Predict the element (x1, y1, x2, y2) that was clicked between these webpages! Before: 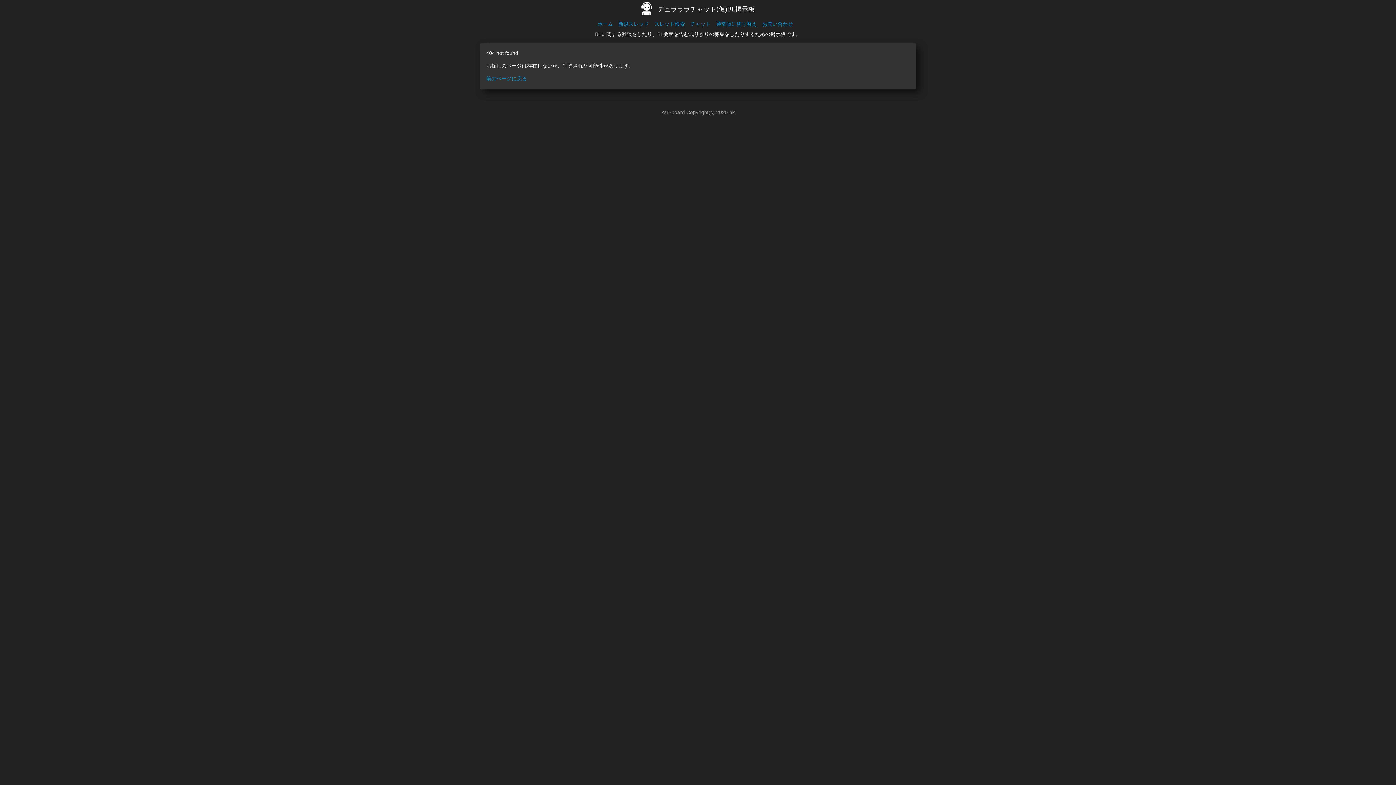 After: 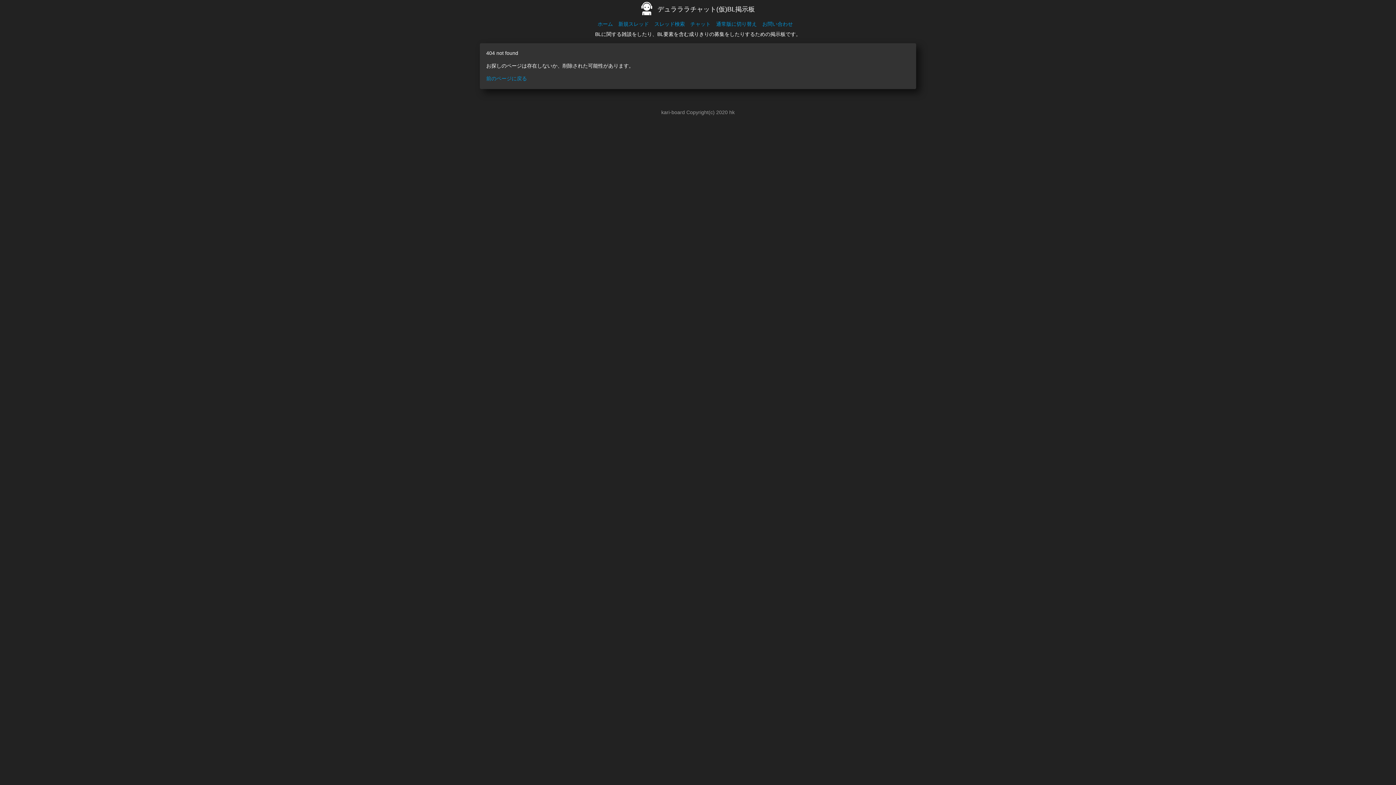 Action: bbox: (762, 20, 793, 26) label: お問い合わせ